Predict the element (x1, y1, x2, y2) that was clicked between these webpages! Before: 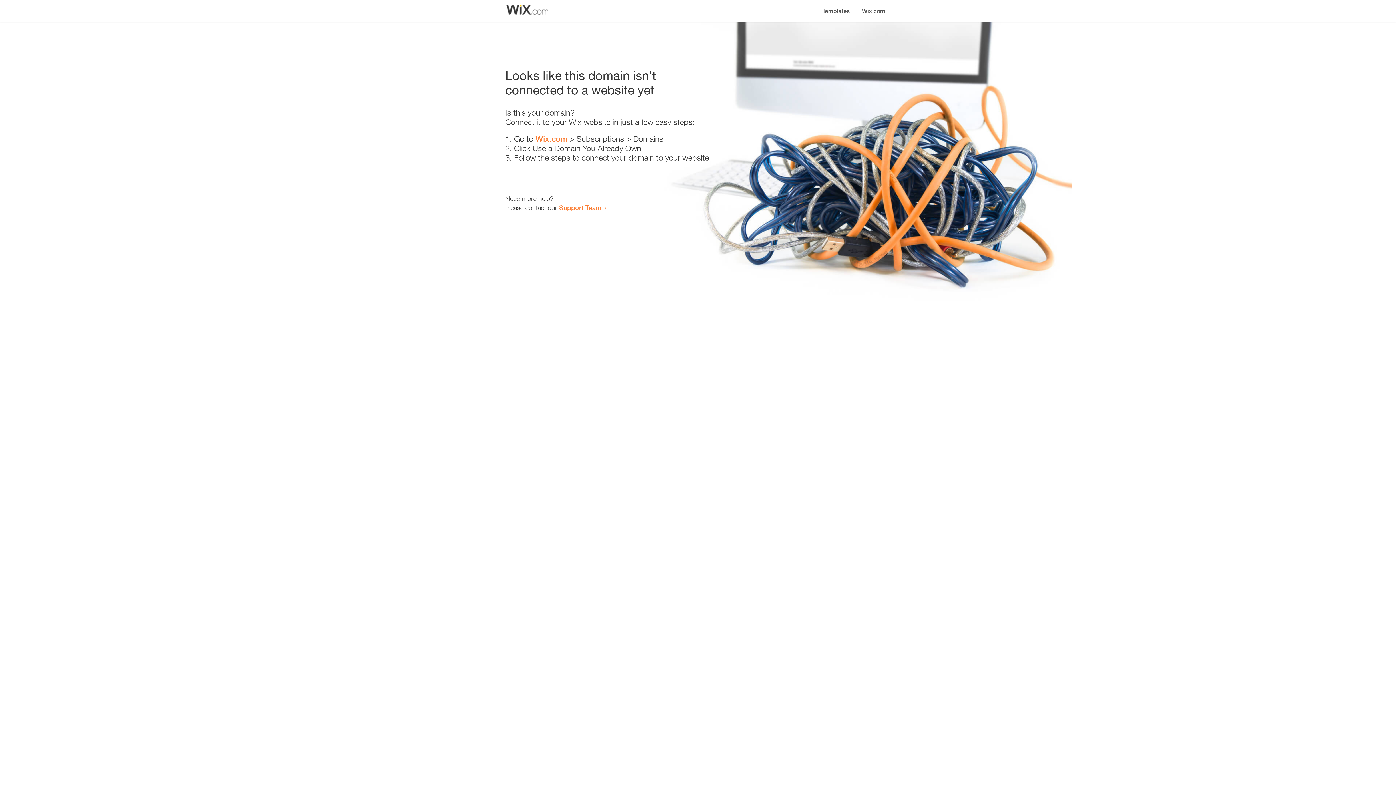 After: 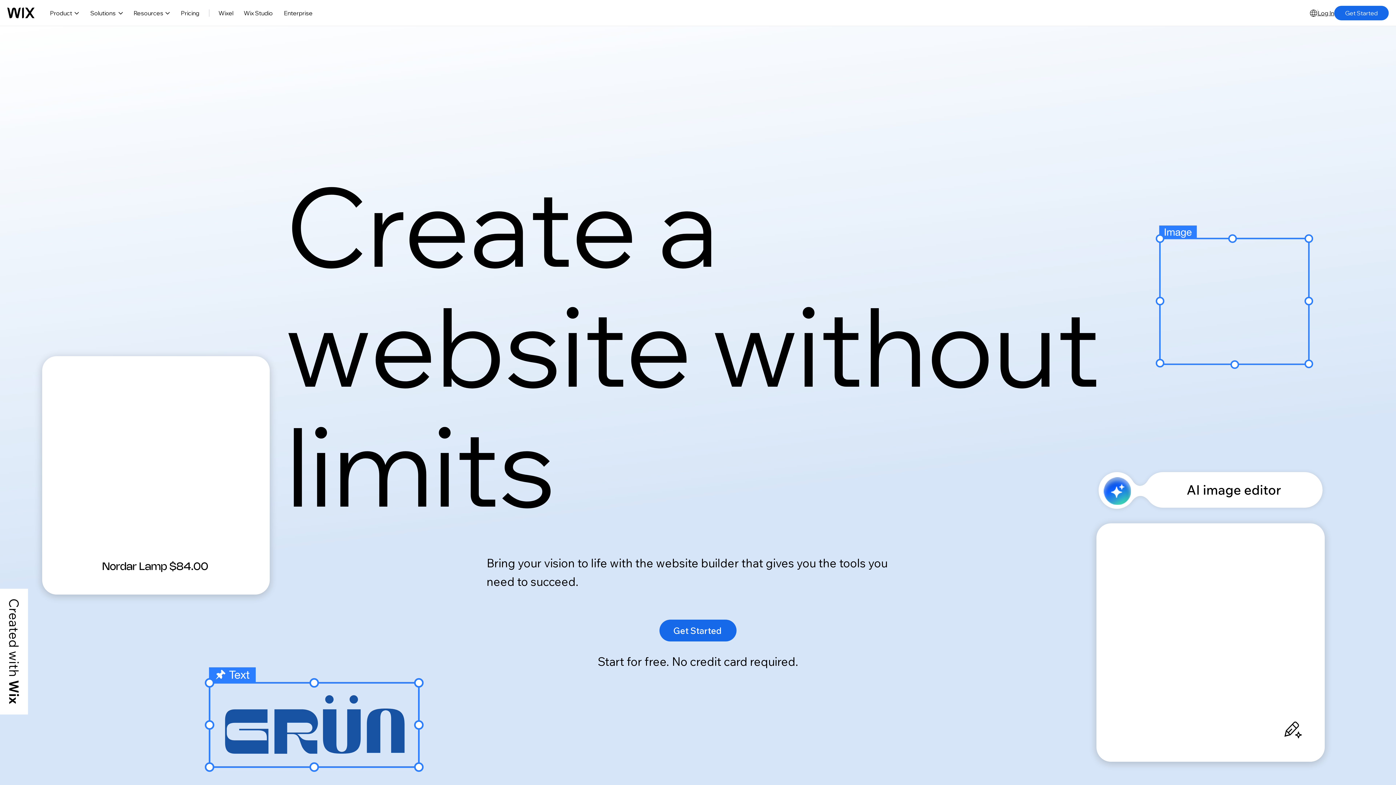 Action: bbox: (856, 0, 890, 14) label: Wix.com